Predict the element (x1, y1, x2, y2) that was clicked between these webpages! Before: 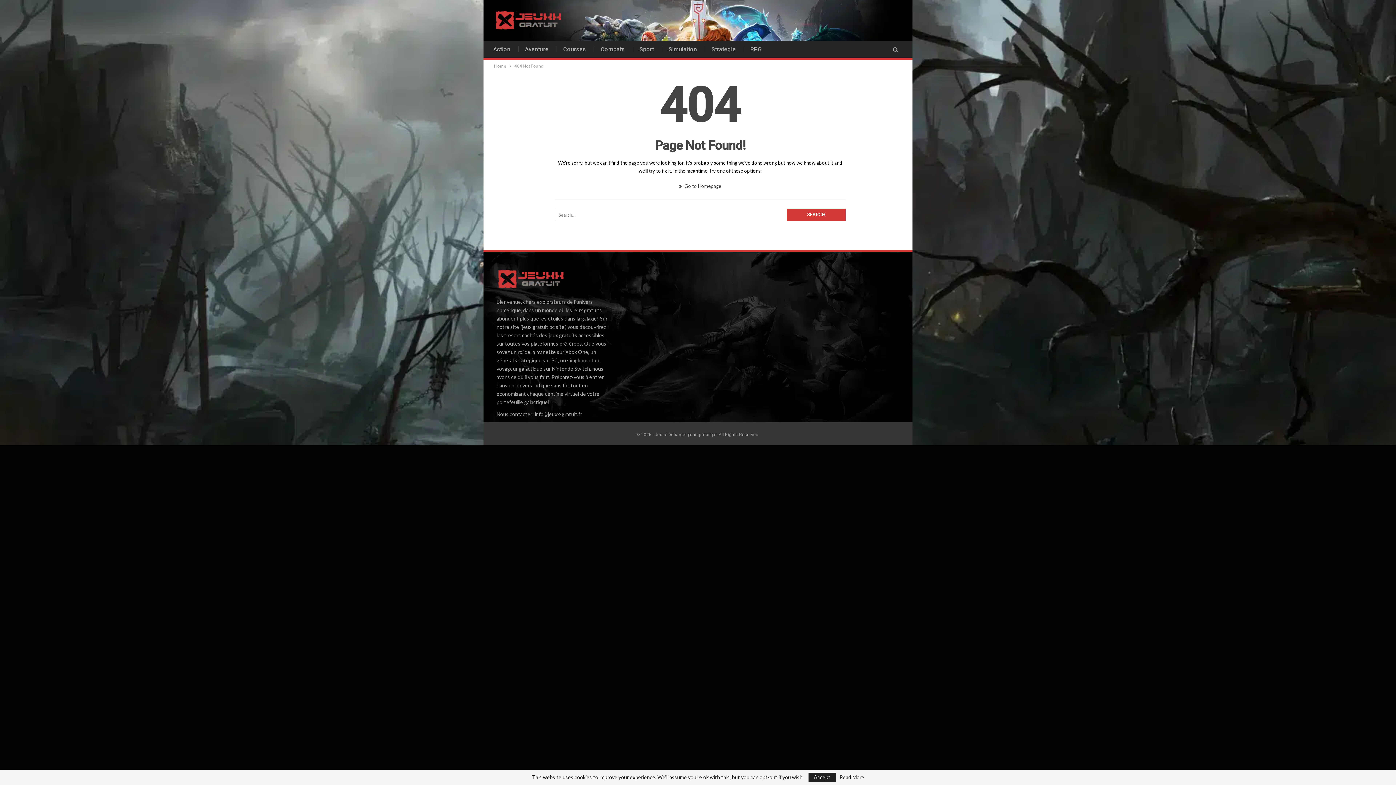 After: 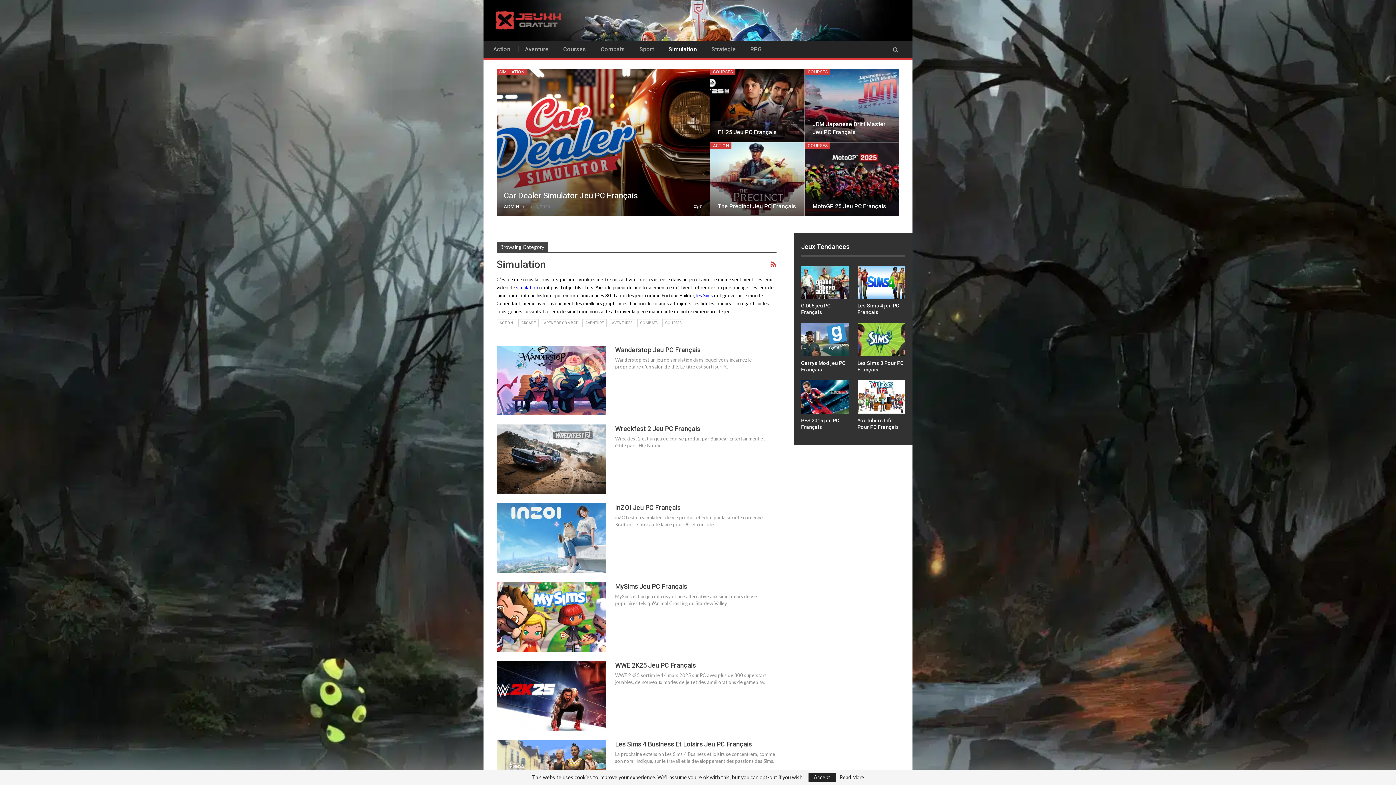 Action: bbox: (662, 40, 704, 58) label: Simulation